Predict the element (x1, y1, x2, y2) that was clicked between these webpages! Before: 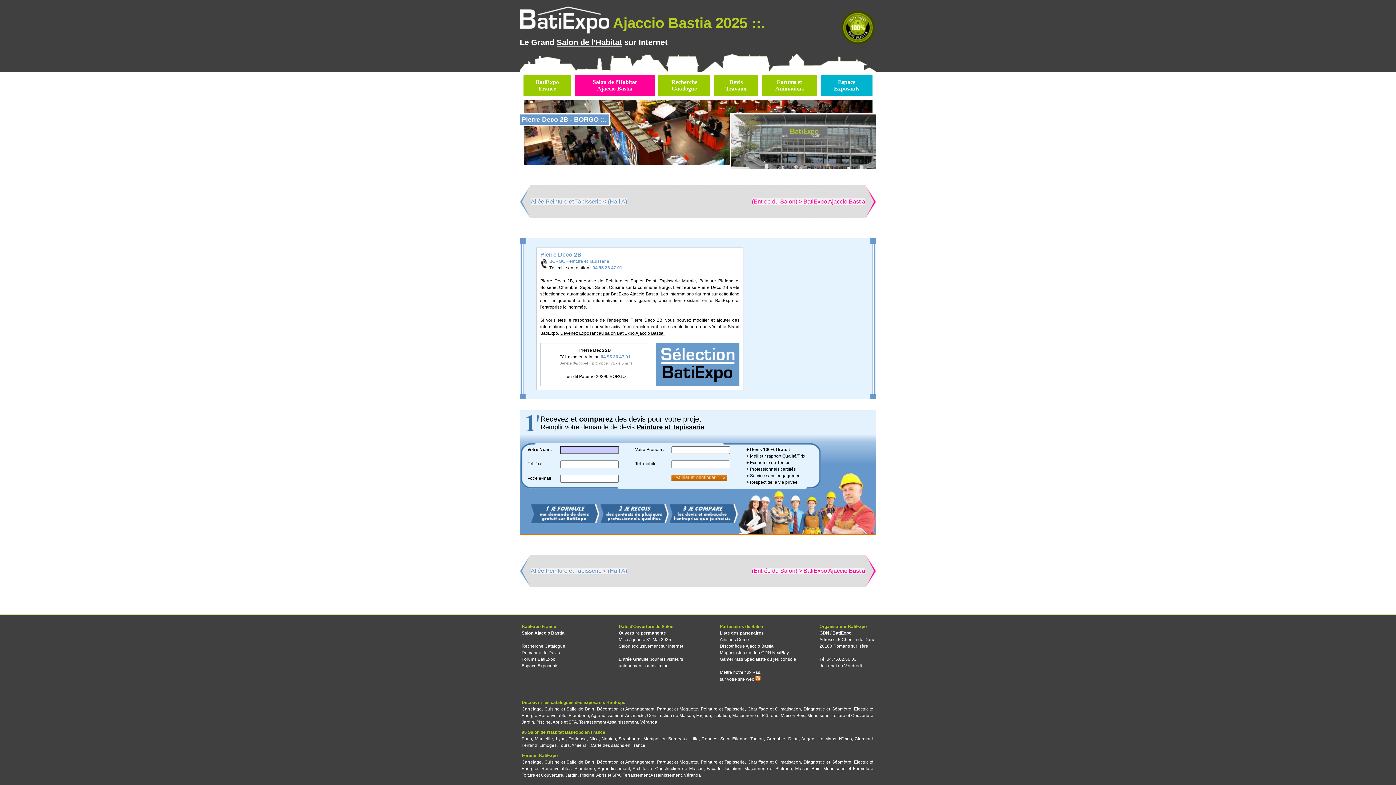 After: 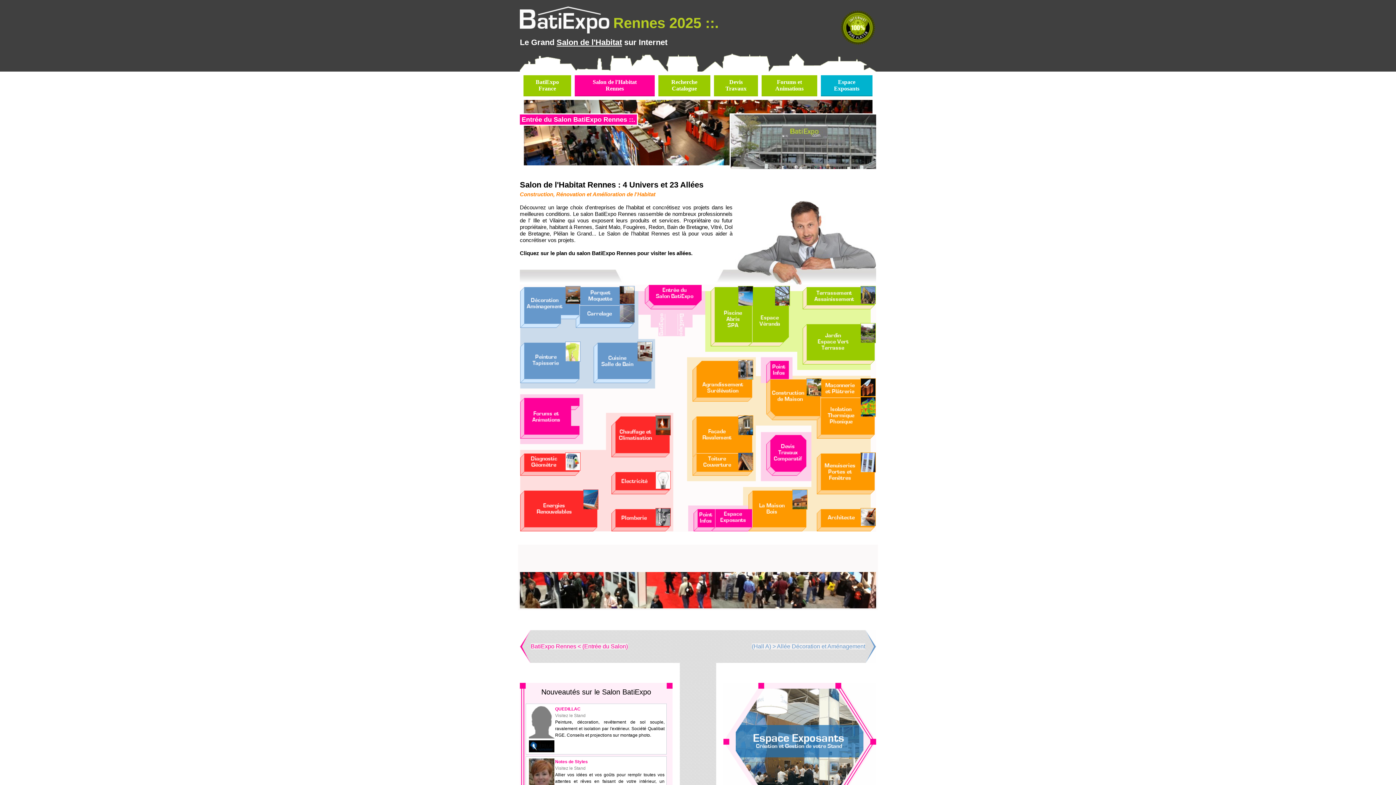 Action: label: Rennes bbox: (701, 736, 717, 741)